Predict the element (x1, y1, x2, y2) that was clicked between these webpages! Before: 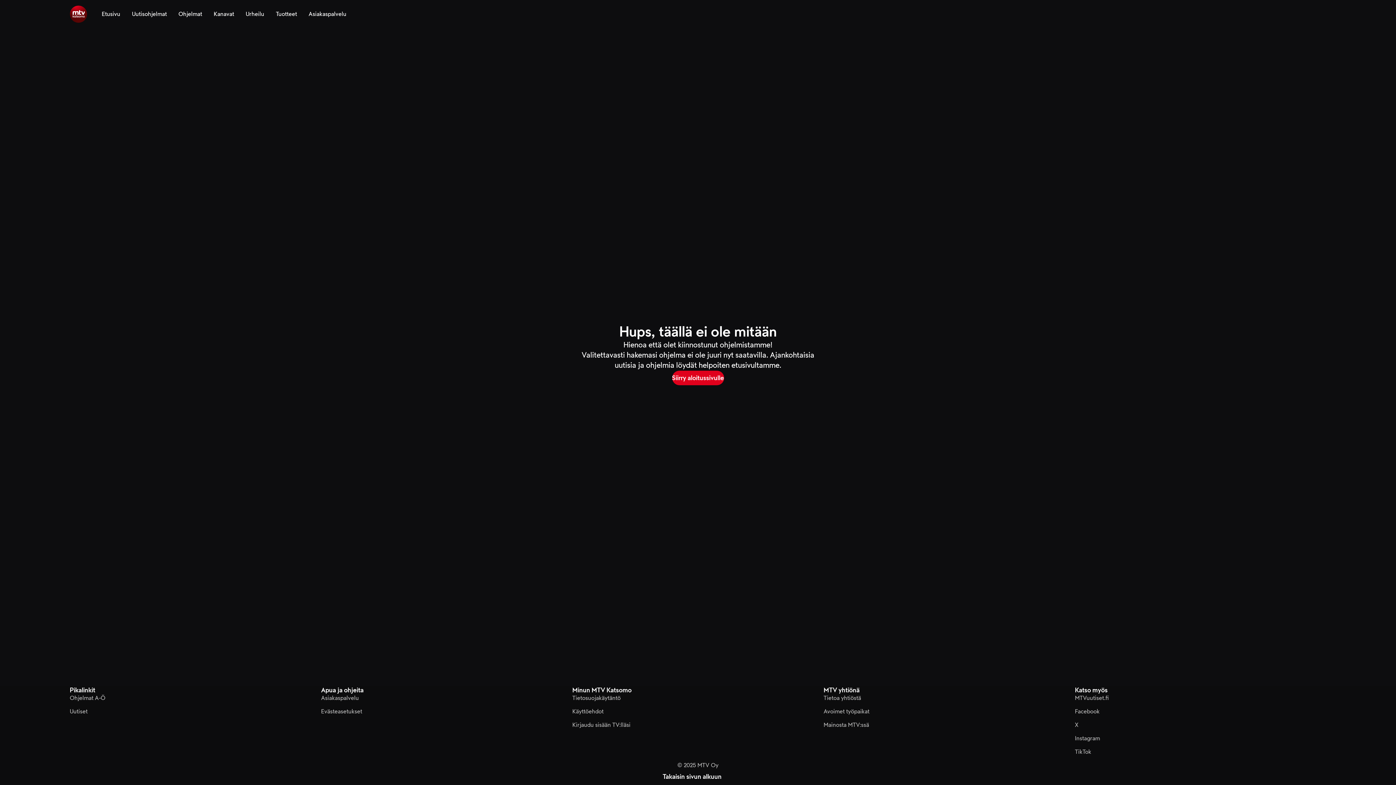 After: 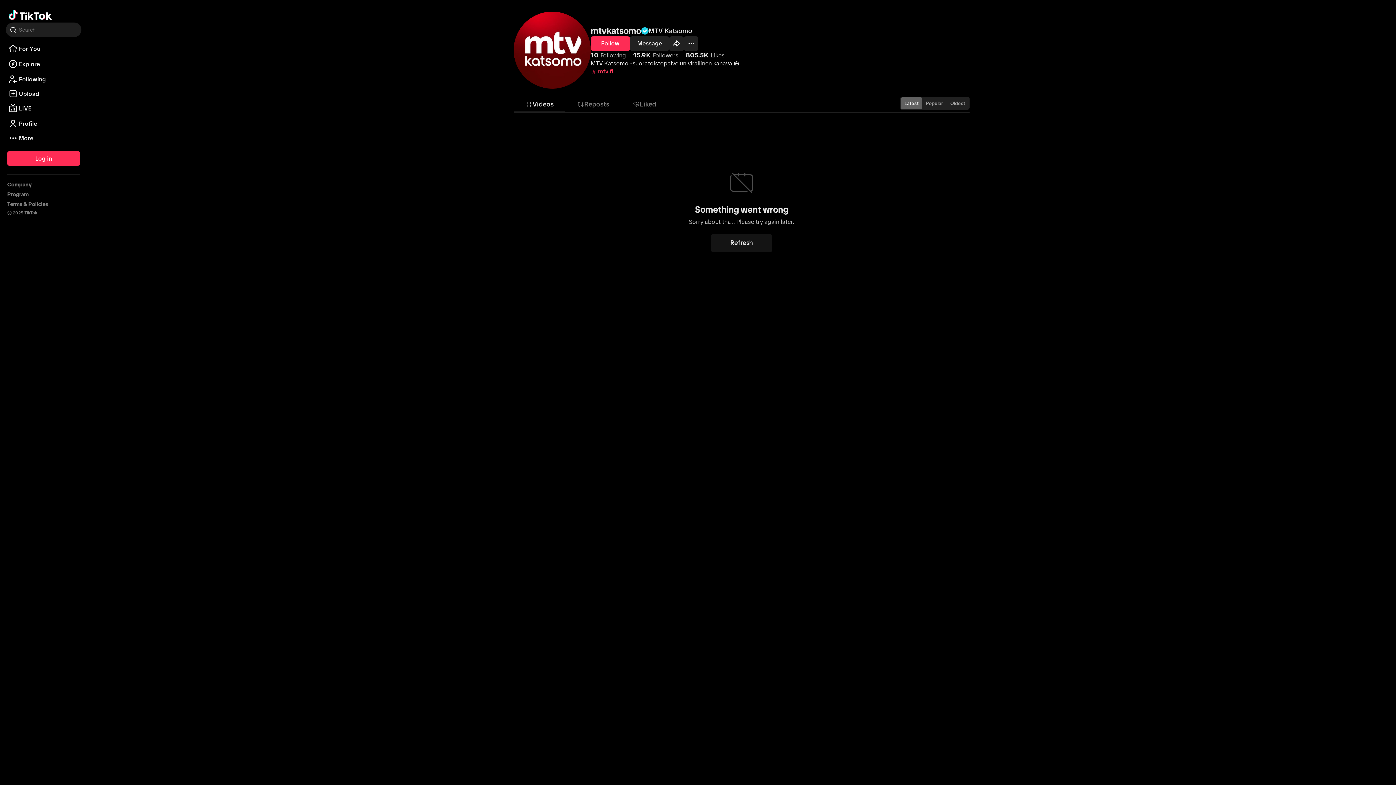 Action: label: TikTok bbox: (1075, 748, 1091, 756)